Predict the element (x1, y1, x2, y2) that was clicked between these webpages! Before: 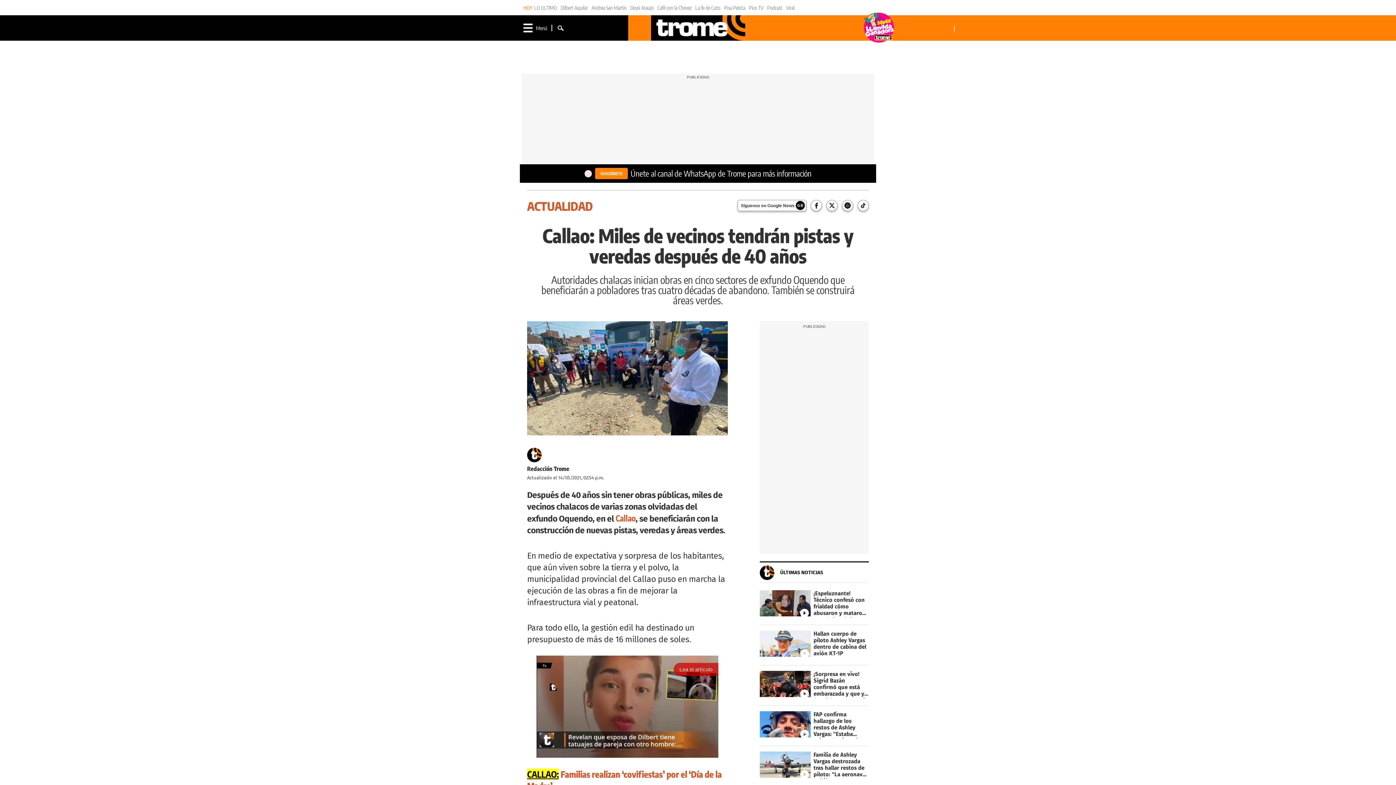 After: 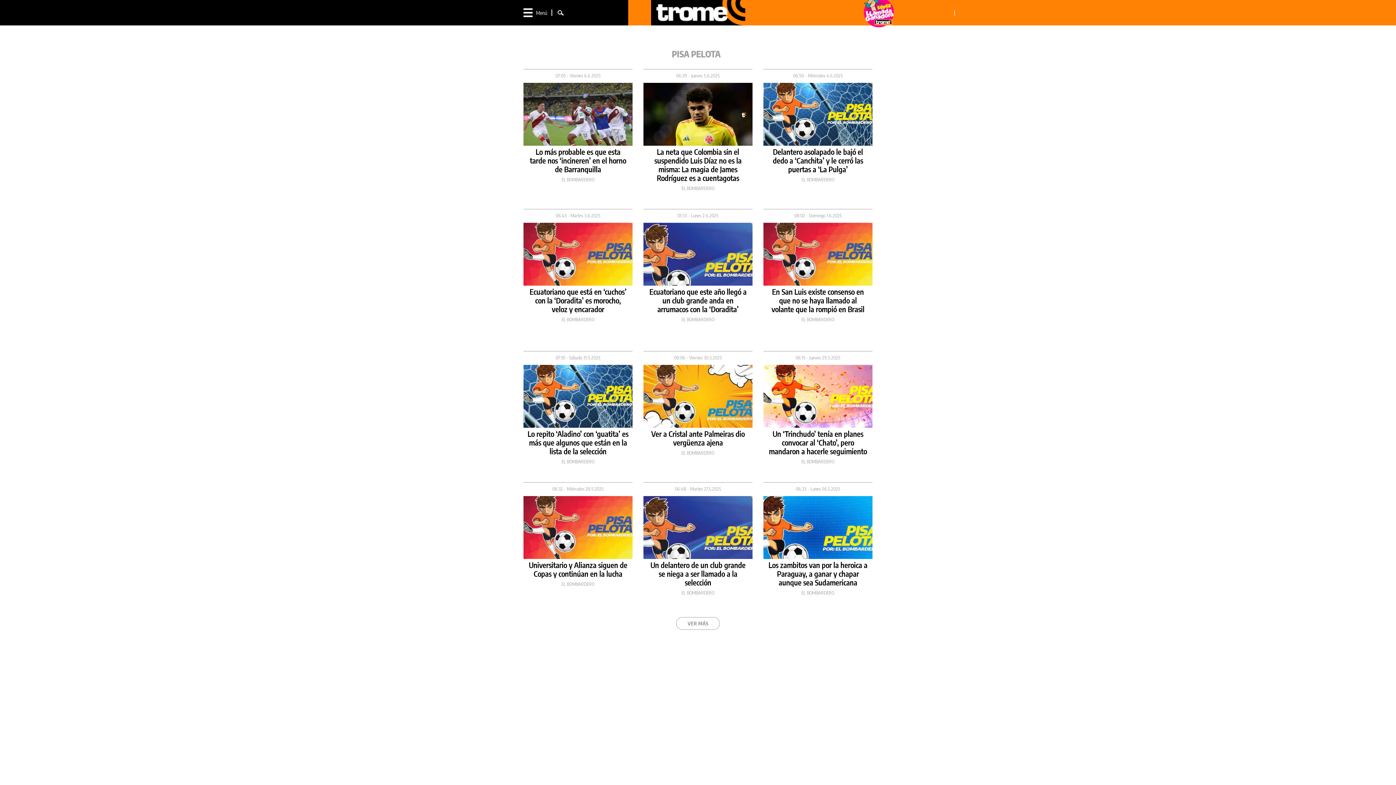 Action: label: Pisa Pelota bbox: (724, 4, 745, 10)